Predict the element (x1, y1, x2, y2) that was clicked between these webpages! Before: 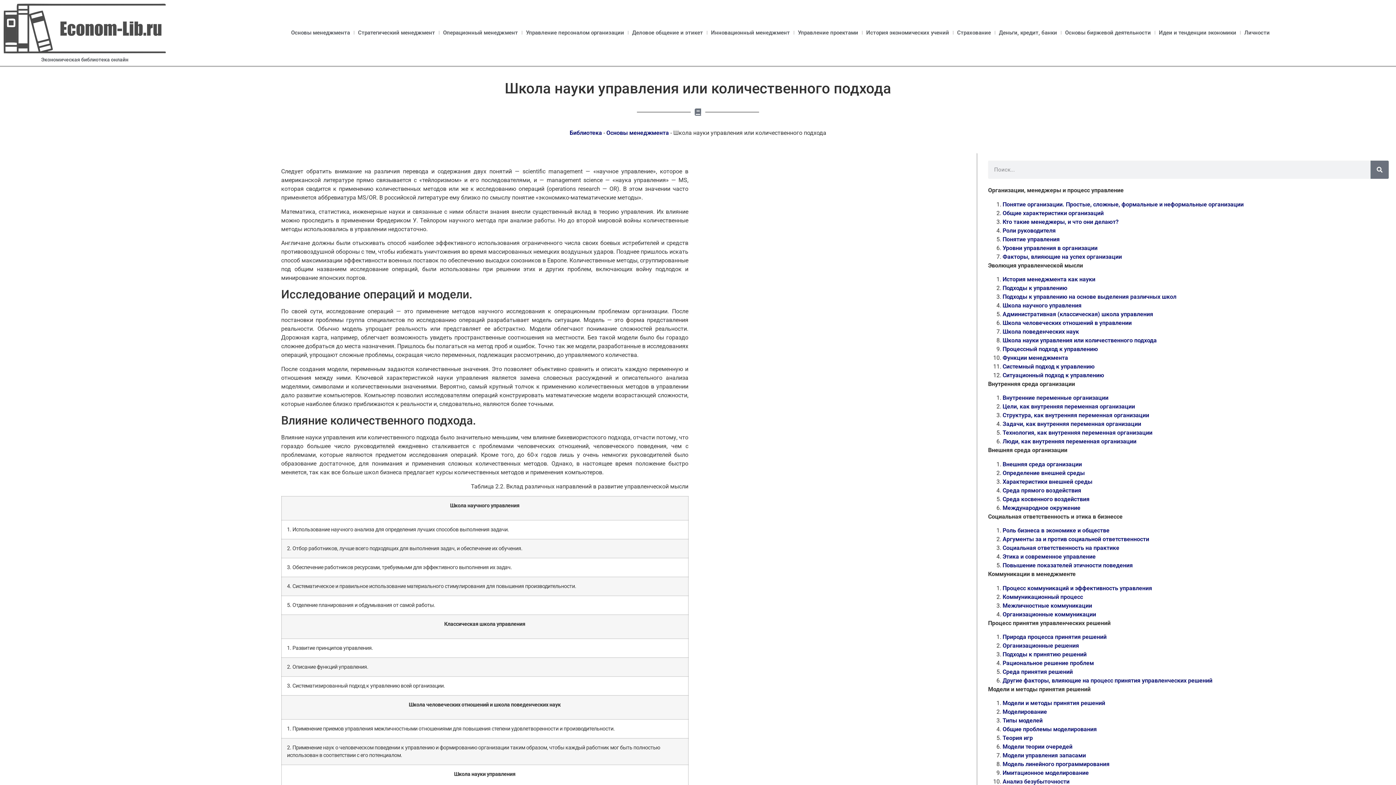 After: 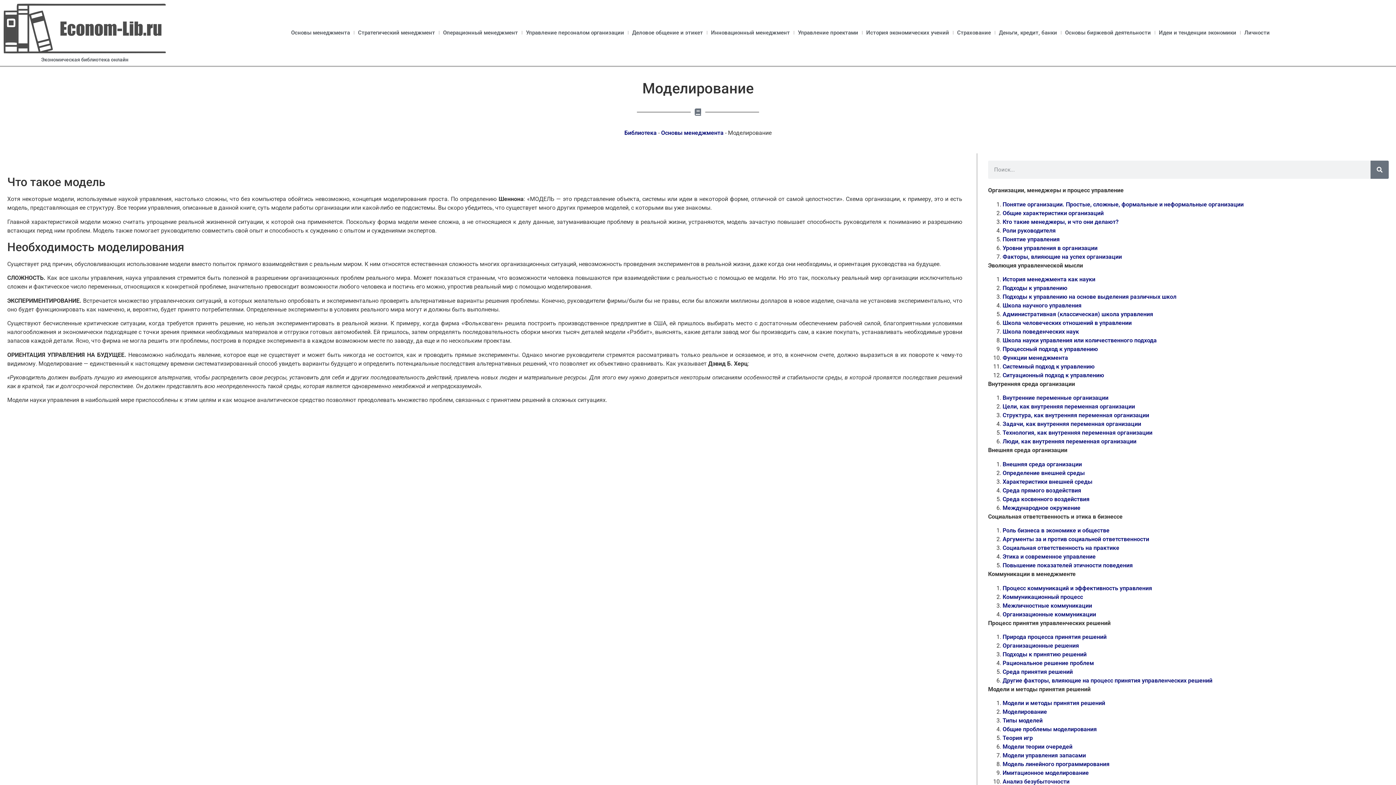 Action: label: Моделирование bbox: (1002, 708, 1047, 715)